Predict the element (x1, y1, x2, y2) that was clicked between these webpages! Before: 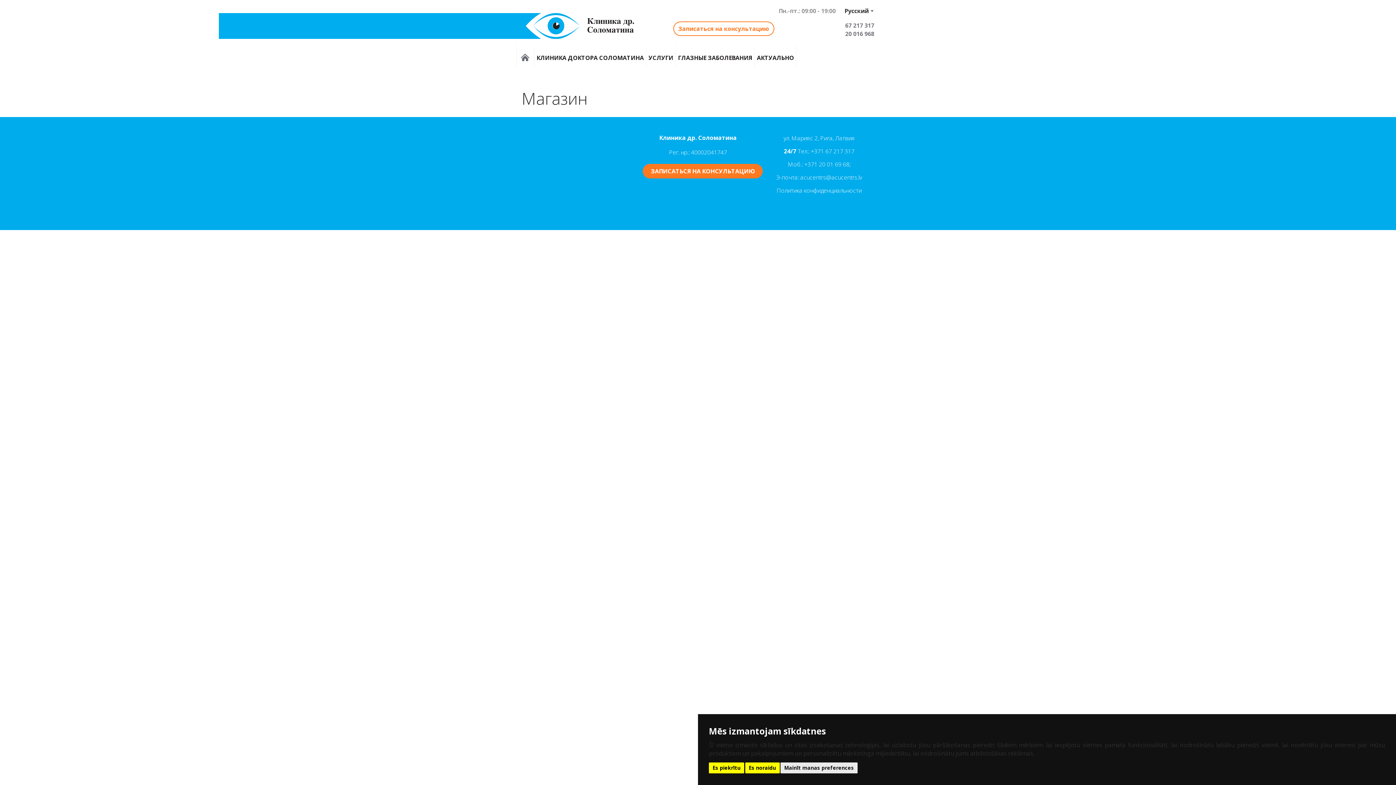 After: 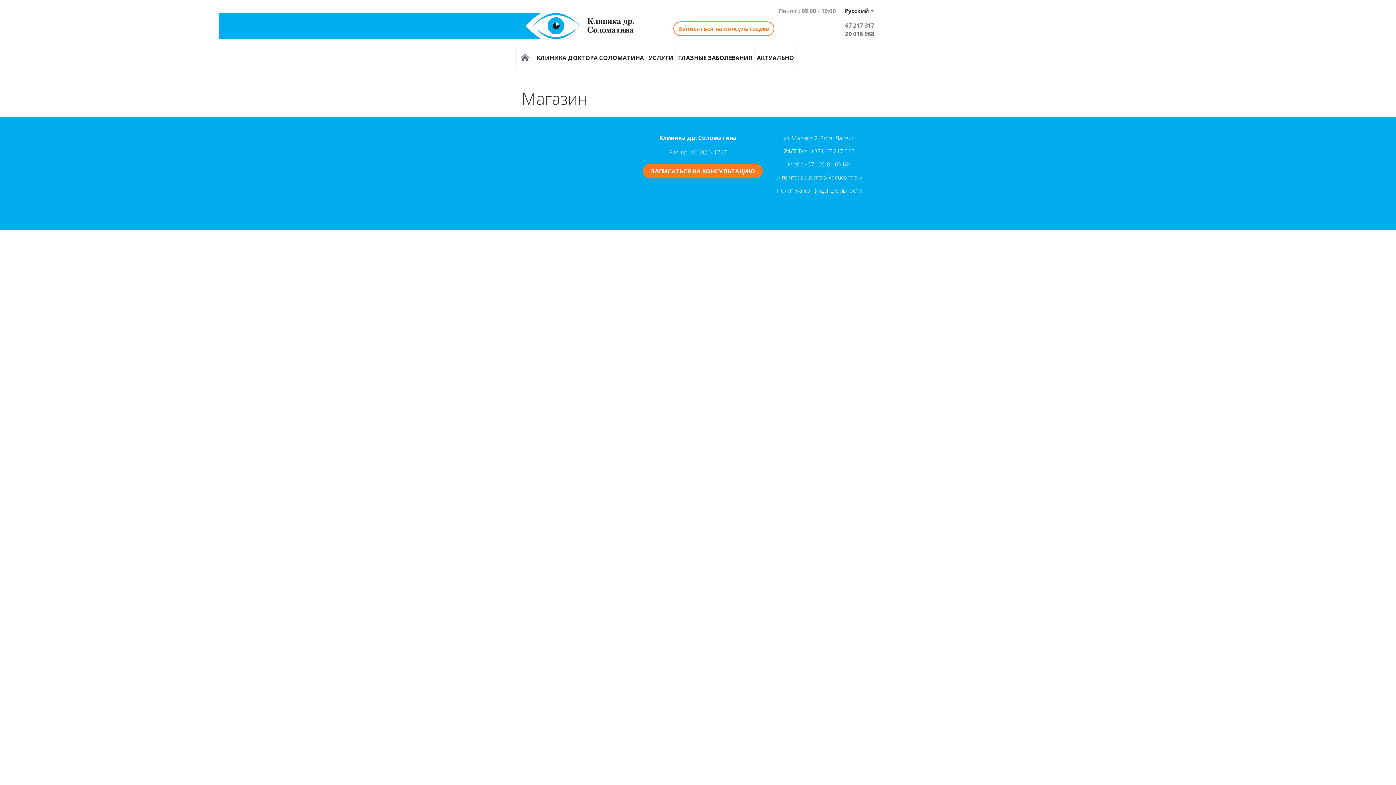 Action: label: Es noraidu bbox: (745, 762, 779, 773)